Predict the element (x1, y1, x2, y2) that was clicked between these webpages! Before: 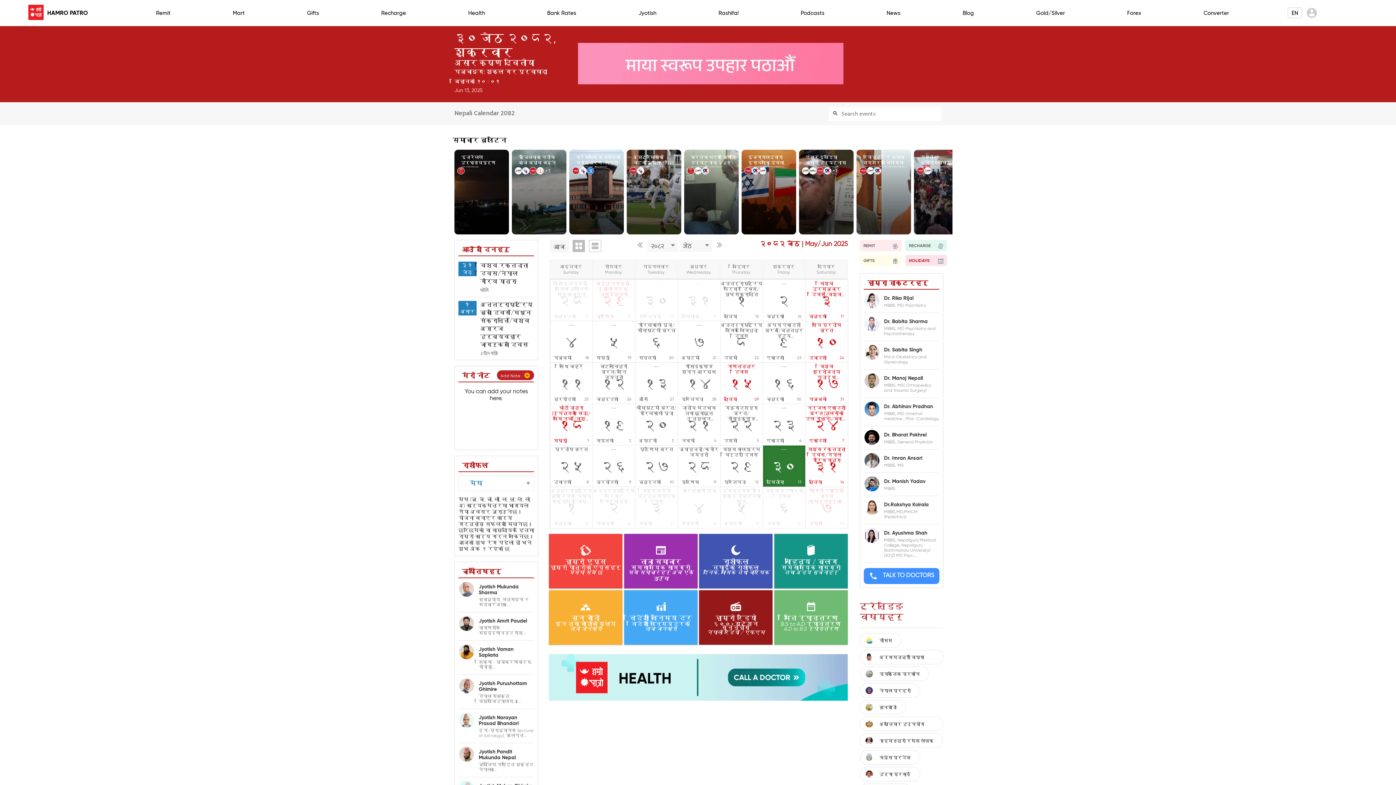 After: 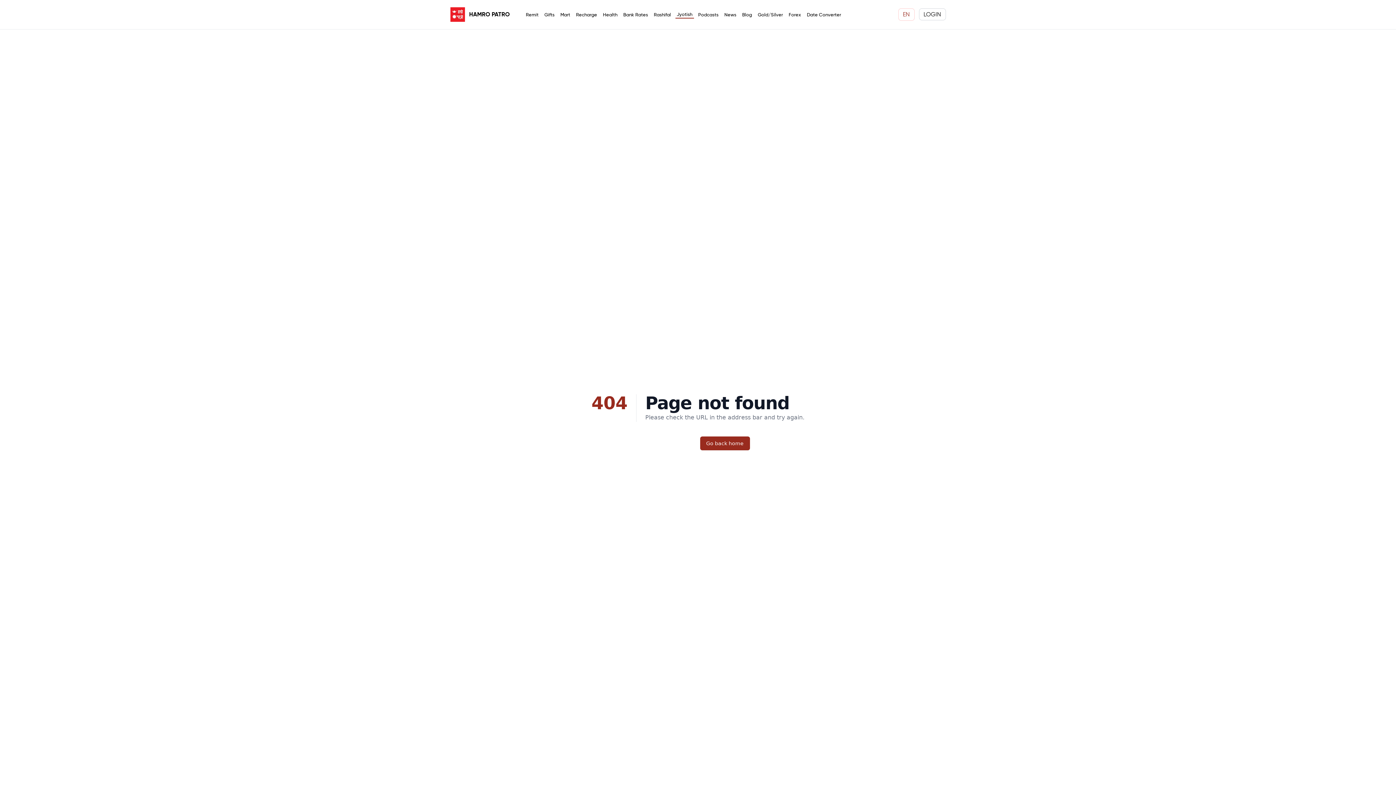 Action: bbox: (638, 3, 656, 22) label: Jyotish